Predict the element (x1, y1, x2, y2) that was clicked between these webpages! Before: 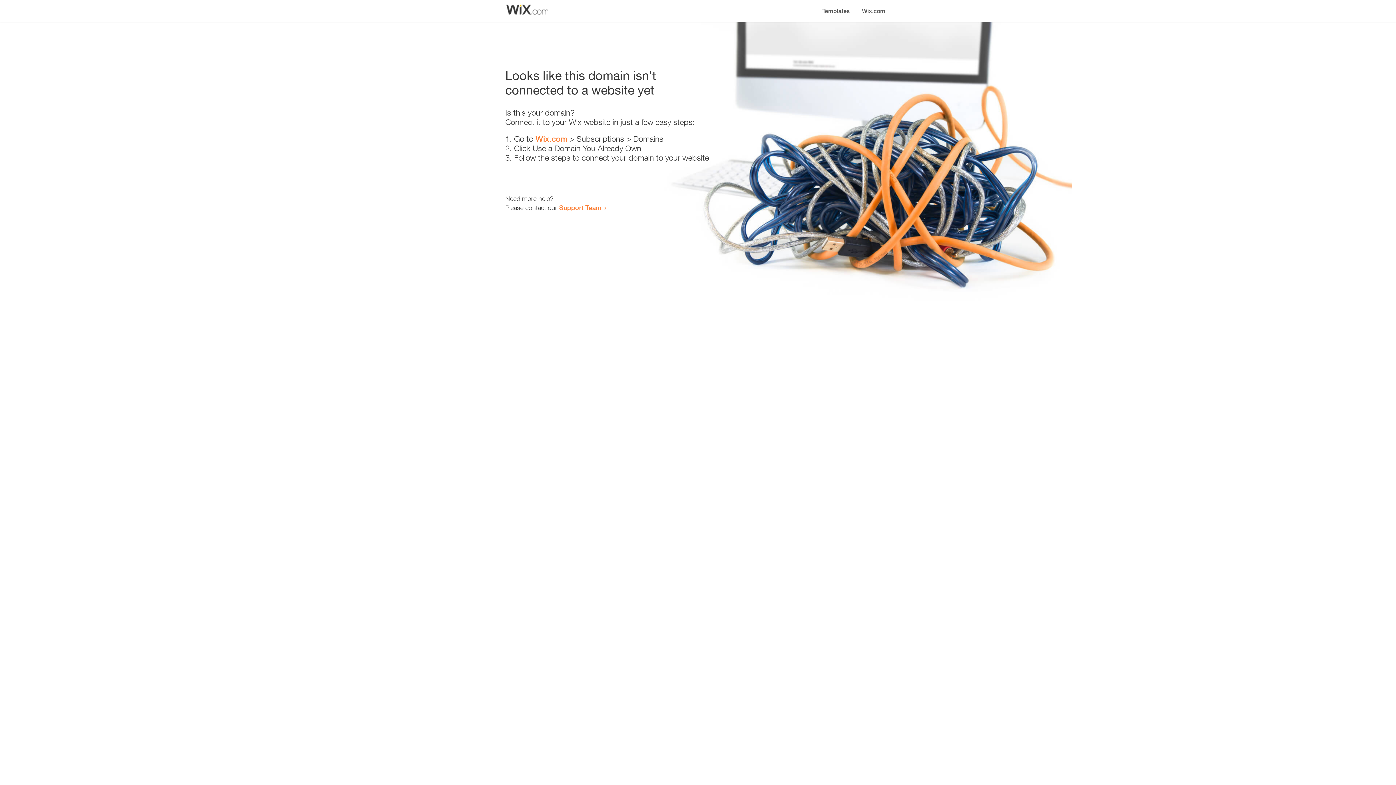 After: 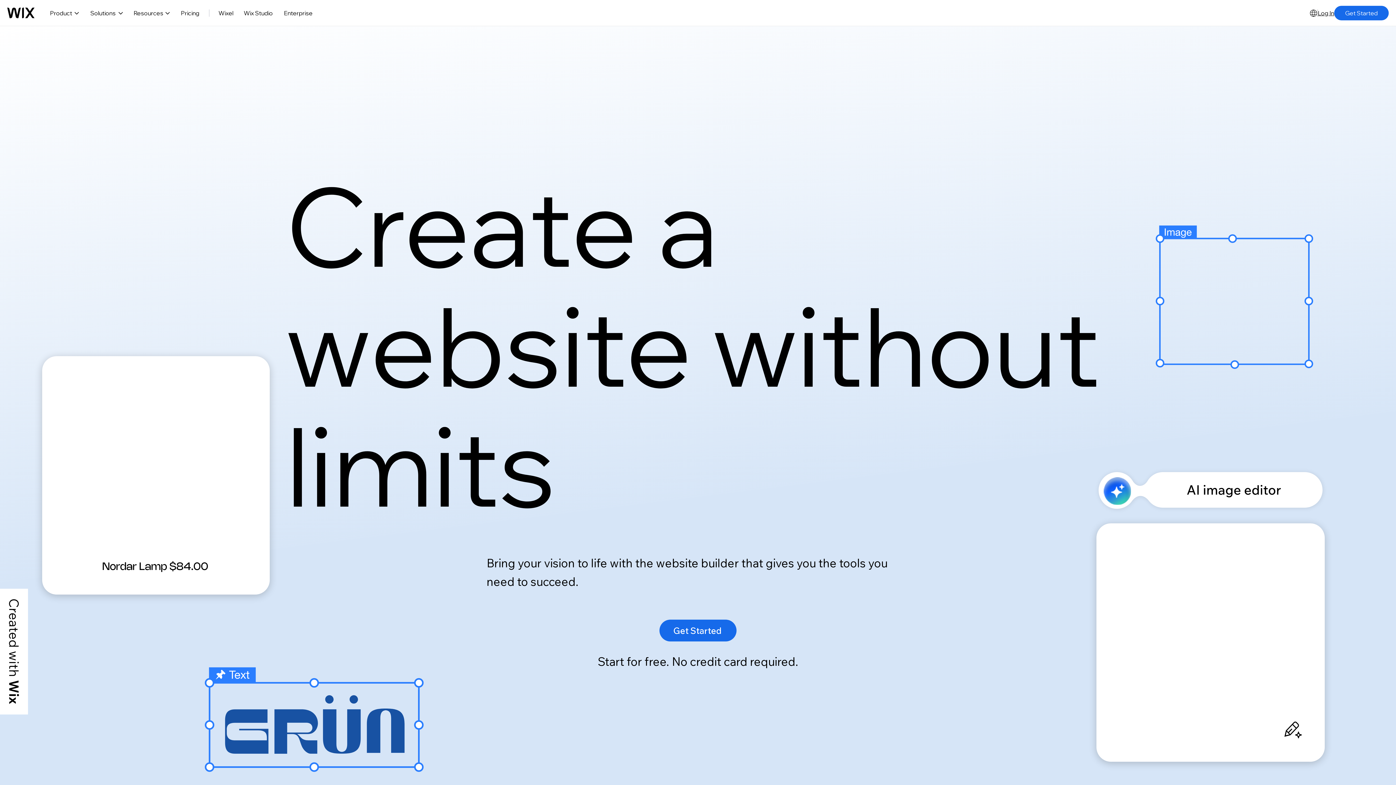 Action: label: Wix.com bbox: (535, 134, 567, 143)